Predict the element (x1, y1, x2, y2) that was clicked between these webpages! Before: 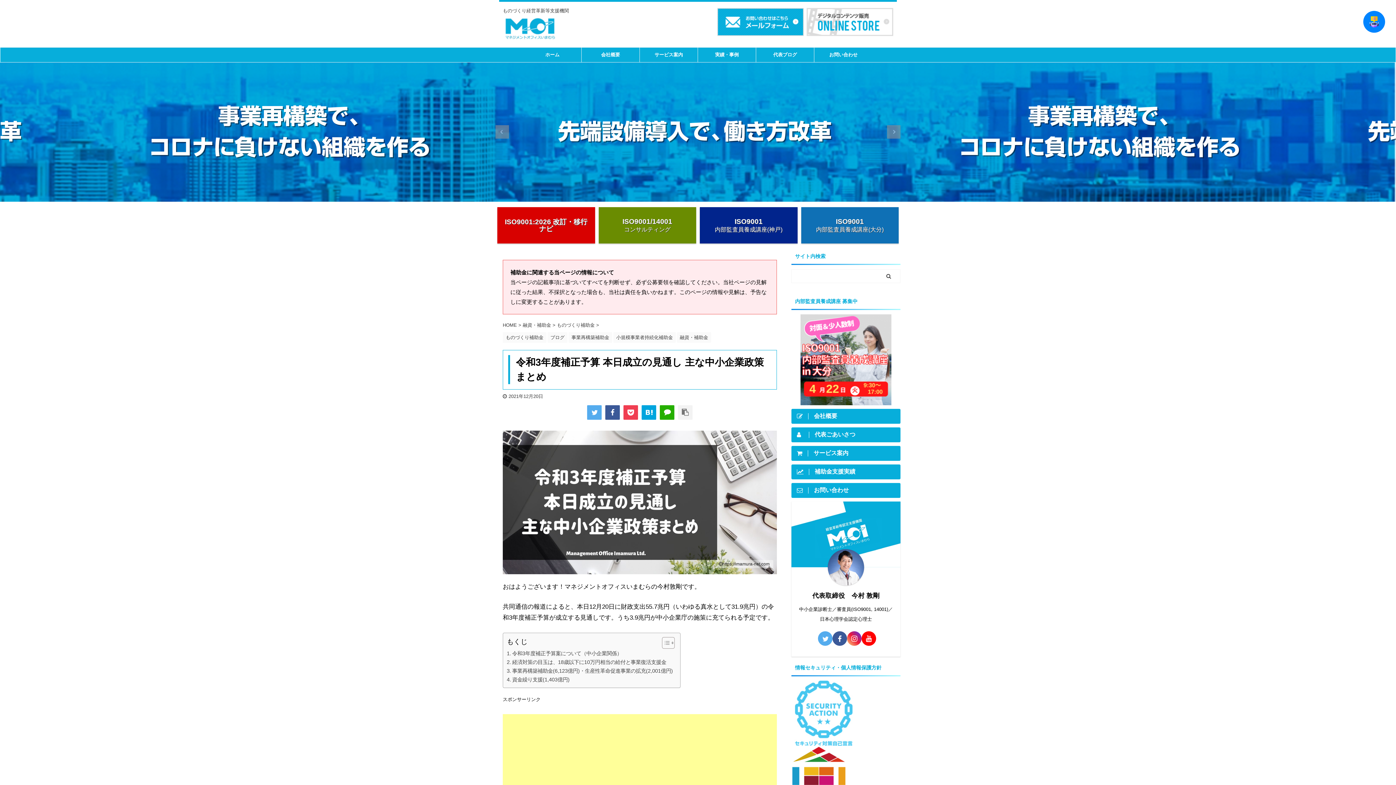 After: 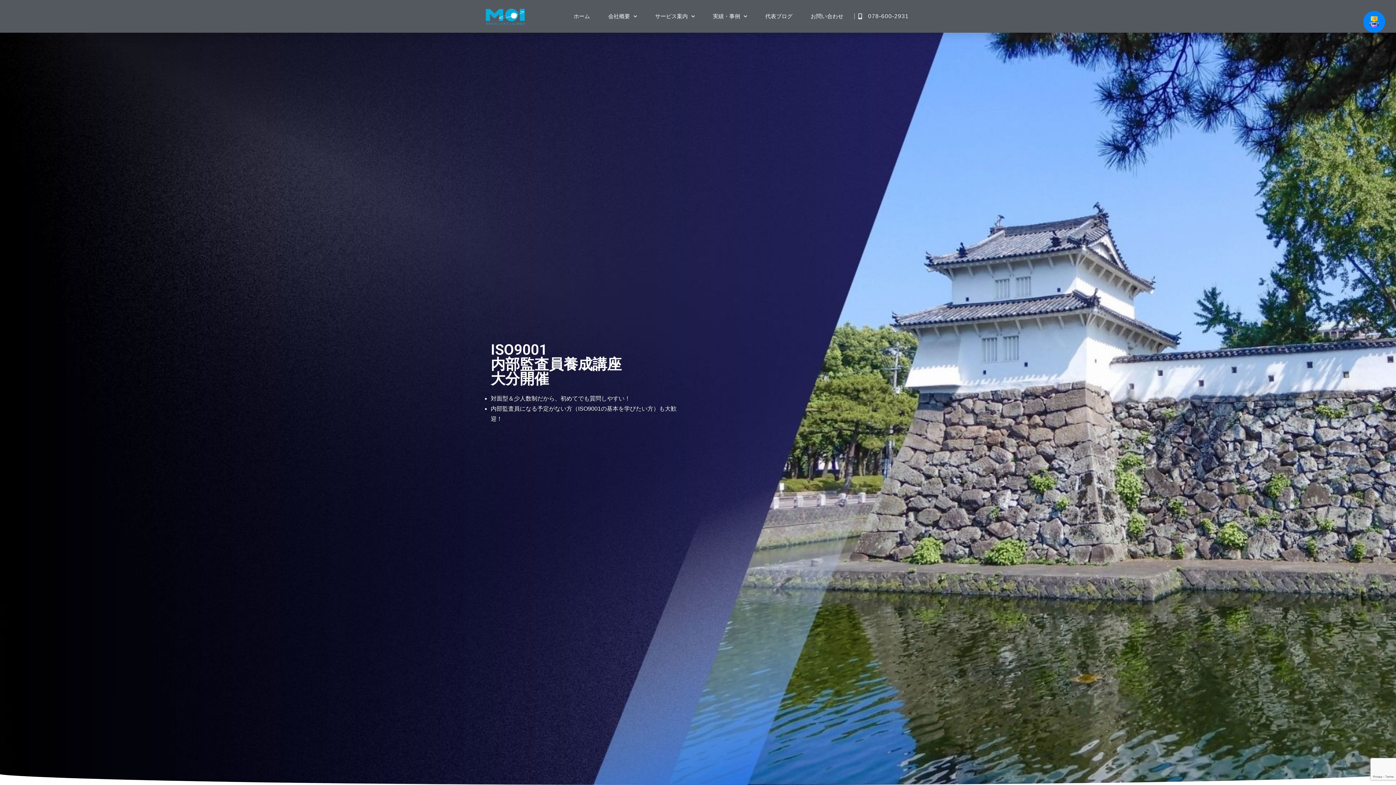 Action: bbox: (800, 399, 891, 405)